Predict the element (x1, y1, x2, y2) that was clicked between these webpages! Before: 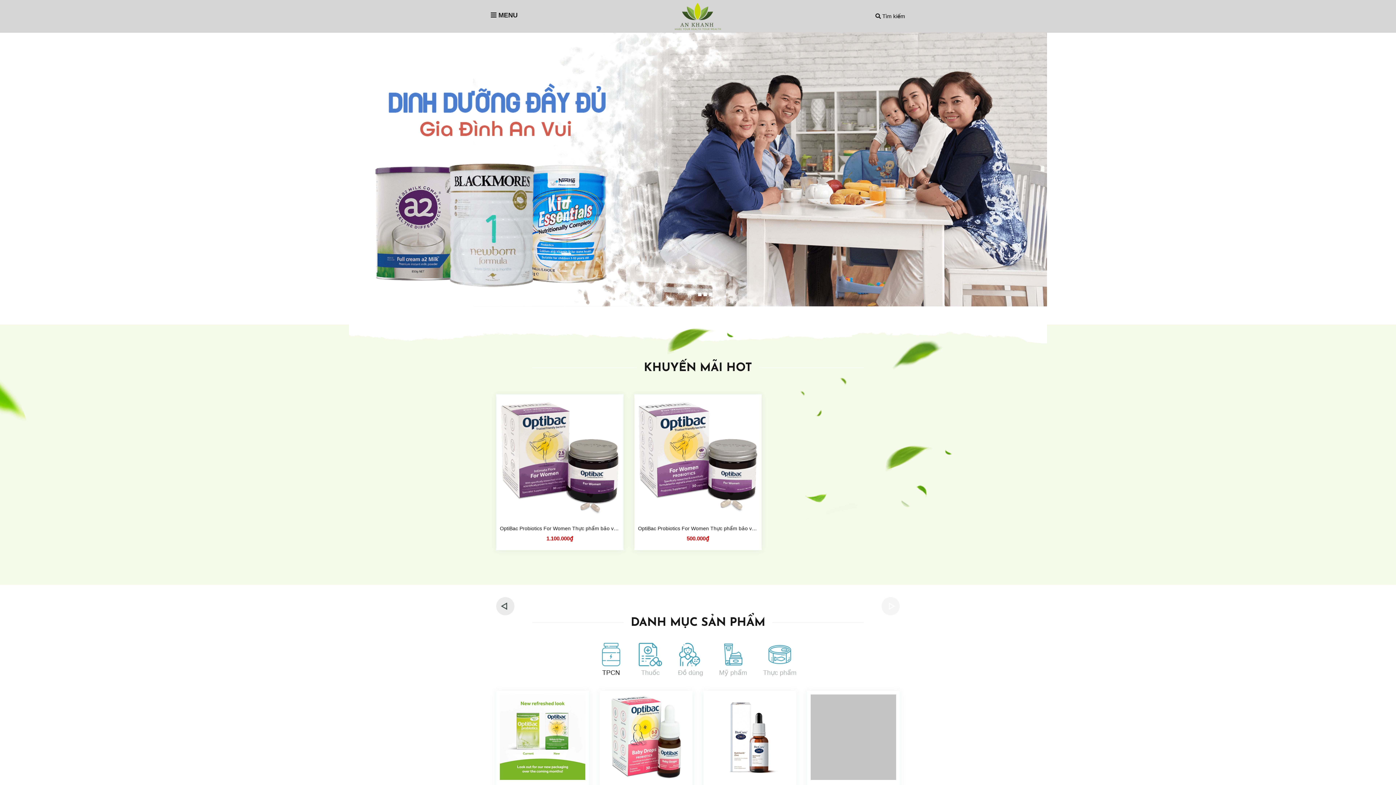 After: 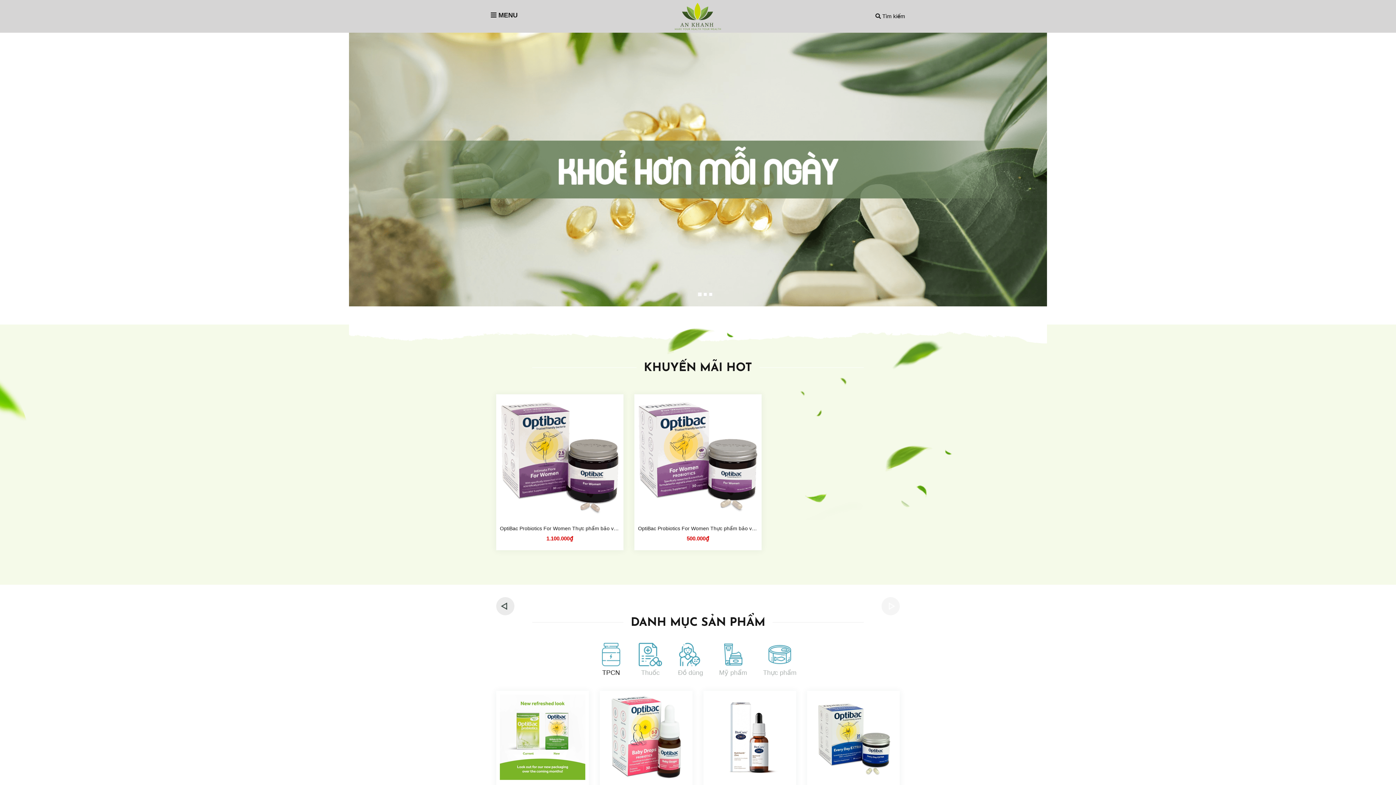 Action: bbox: (698, 292, 701, 296) label: 1